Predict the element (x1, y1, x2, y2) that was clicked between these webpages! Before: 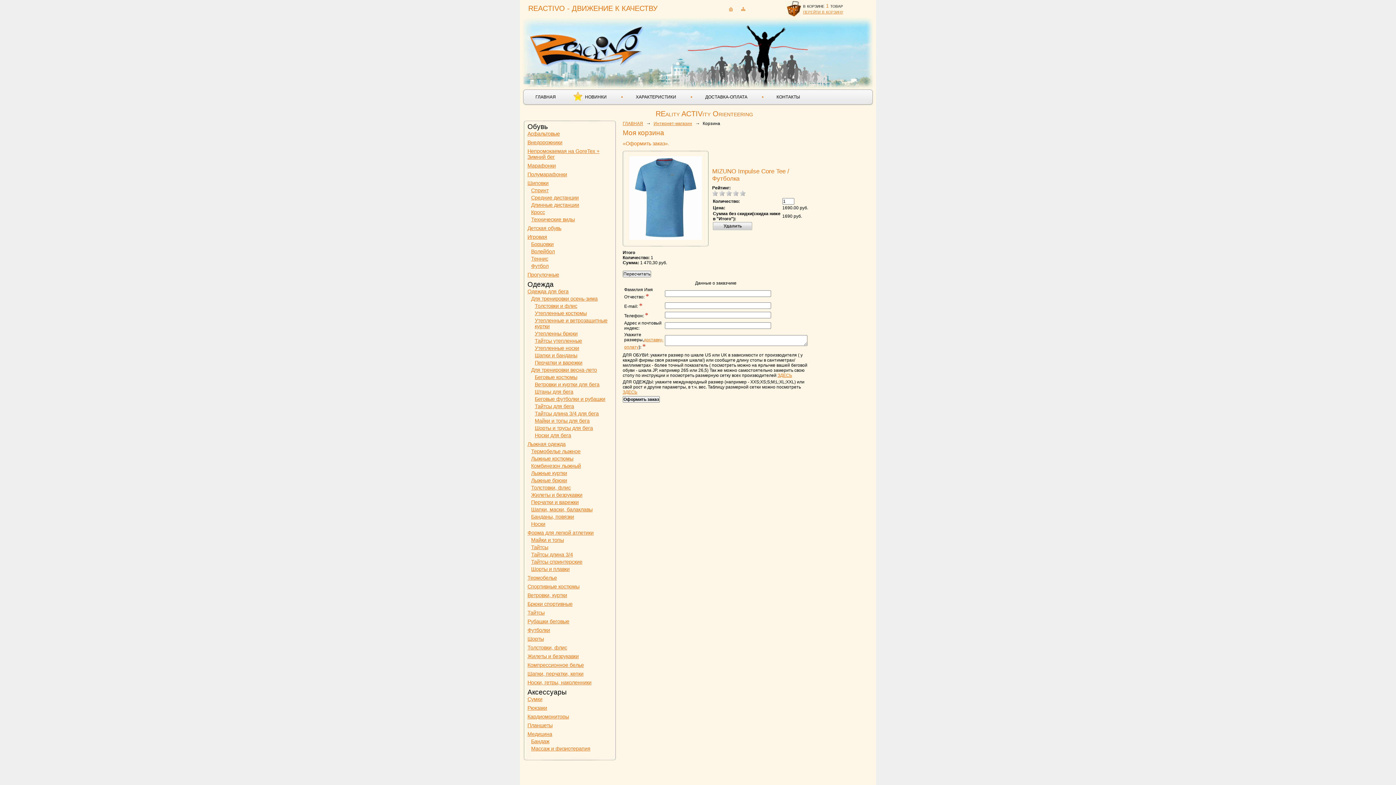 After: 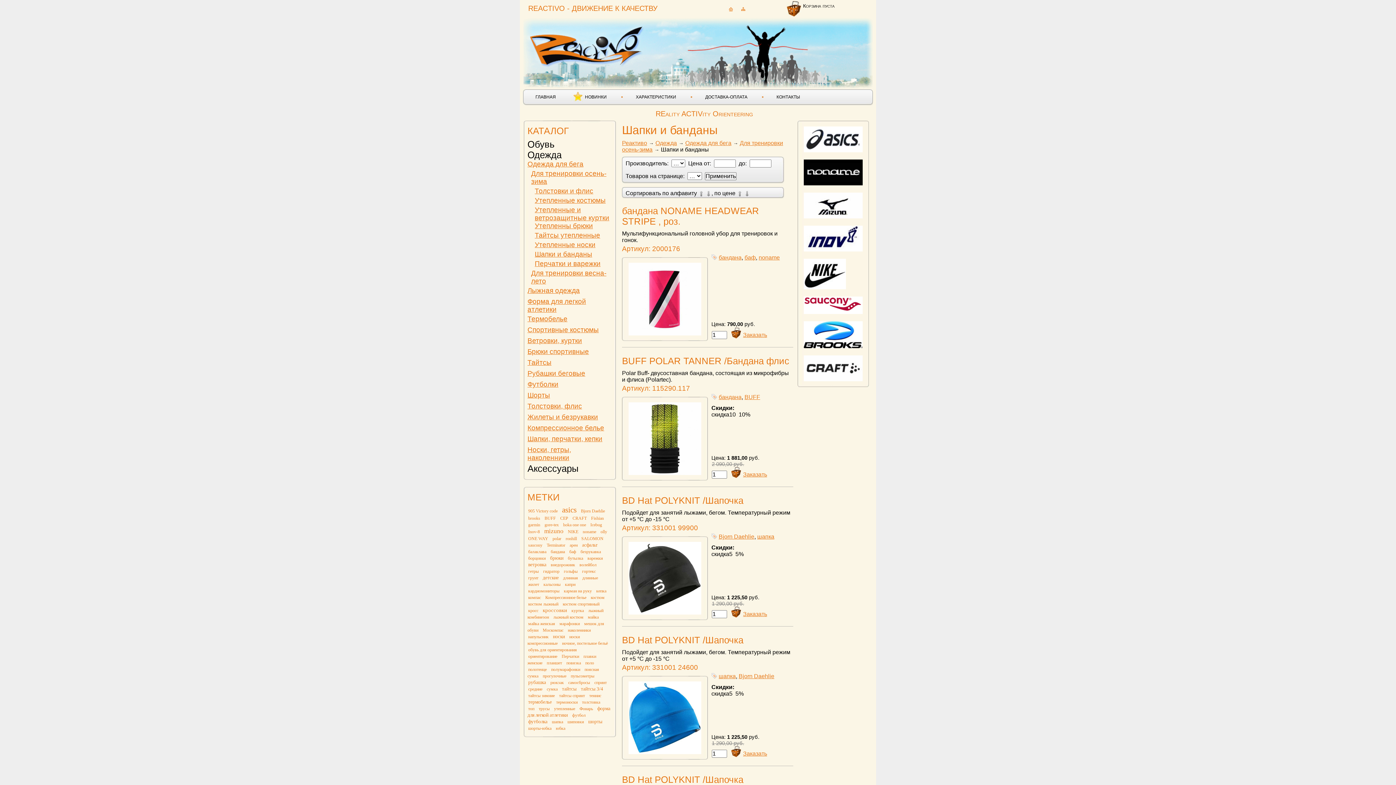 Action: label: Шапки и банданы bbox: (534, 352, 577, 358)